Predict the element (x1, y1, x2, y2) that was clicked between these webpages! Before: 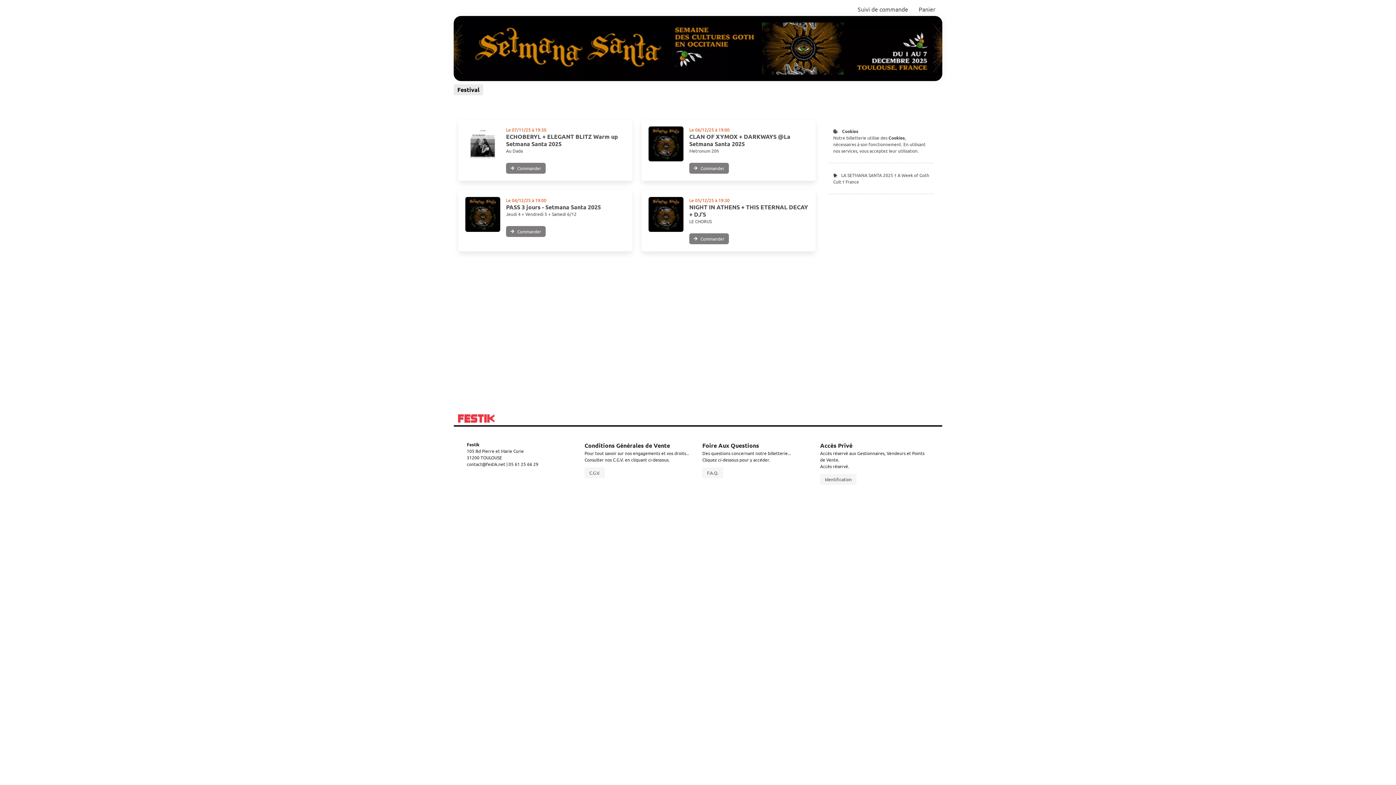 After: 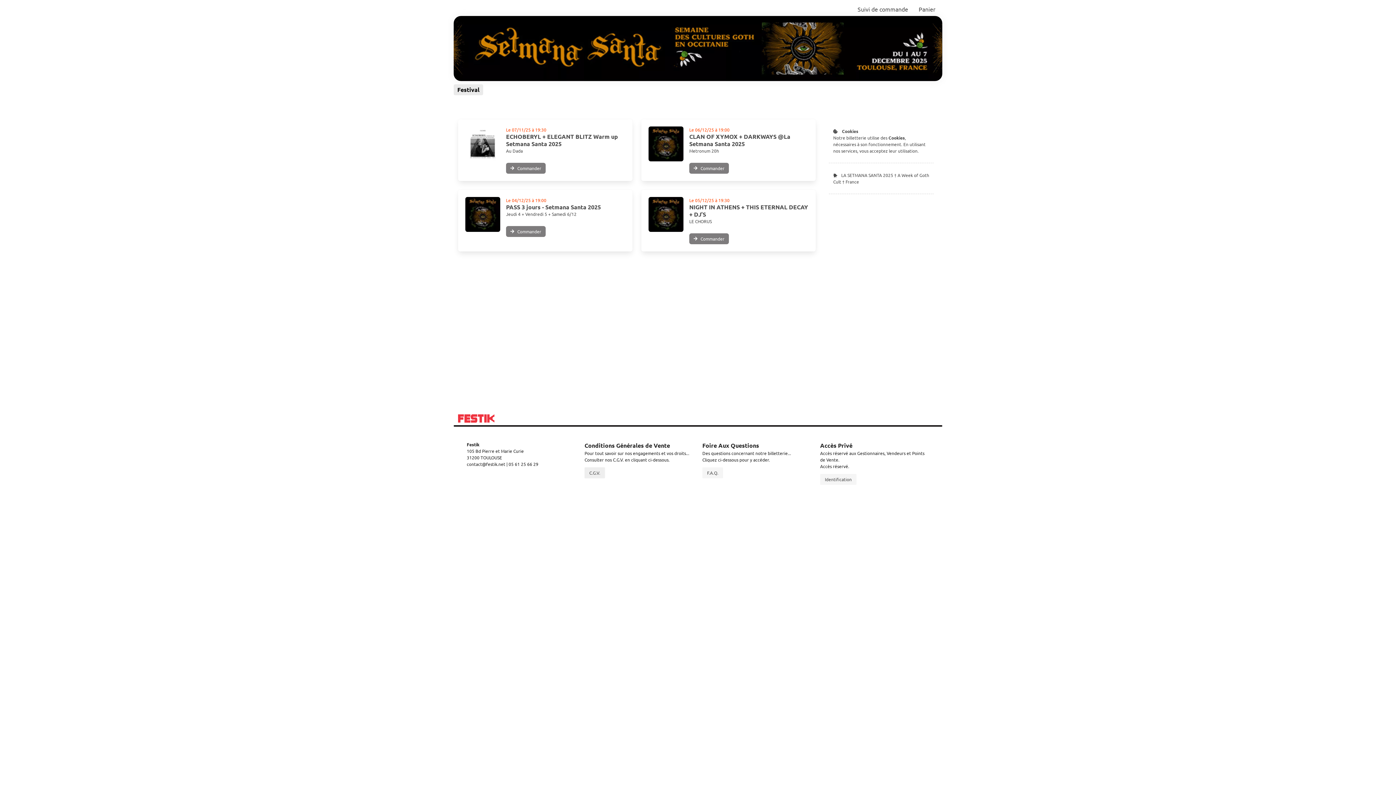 Action: label: C.G.V. bbox: (584, 467, 605, 478)